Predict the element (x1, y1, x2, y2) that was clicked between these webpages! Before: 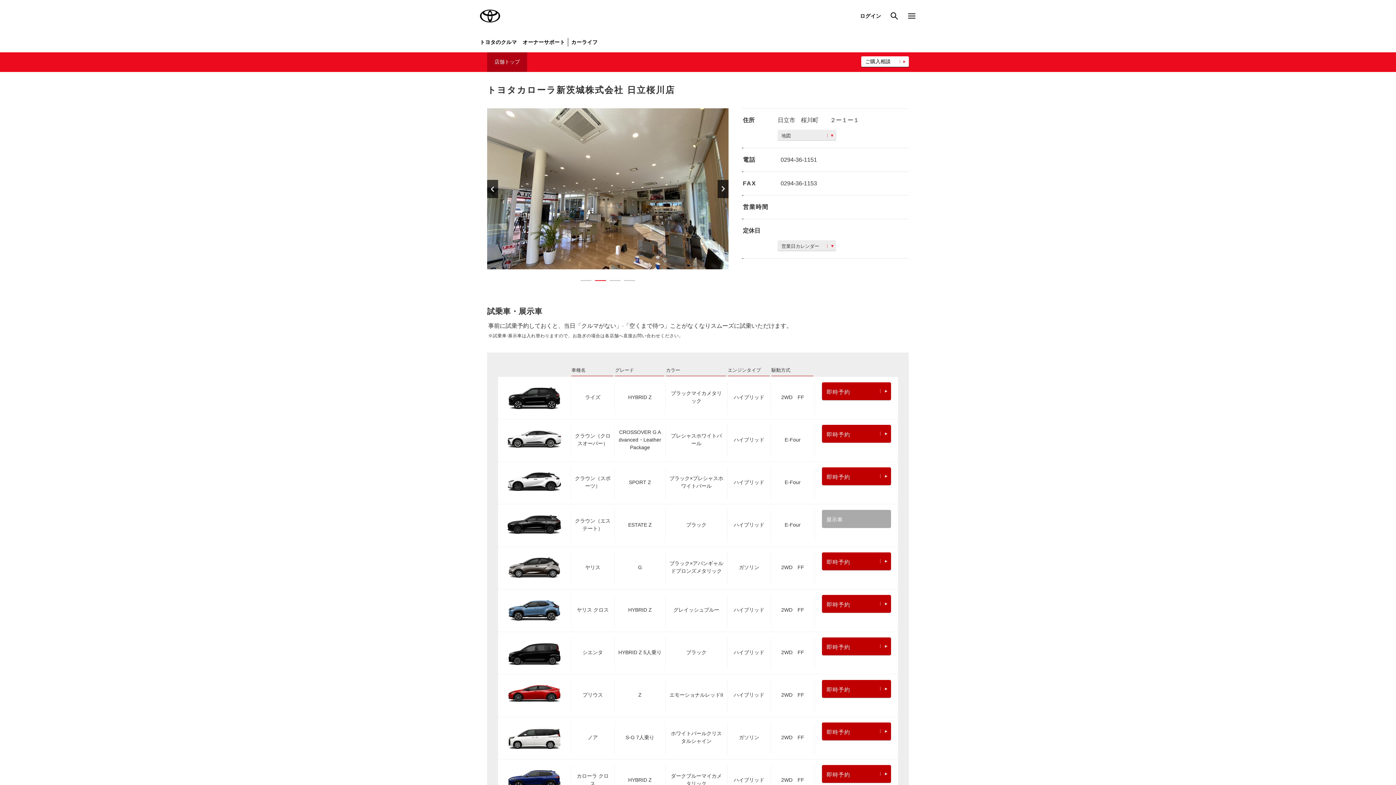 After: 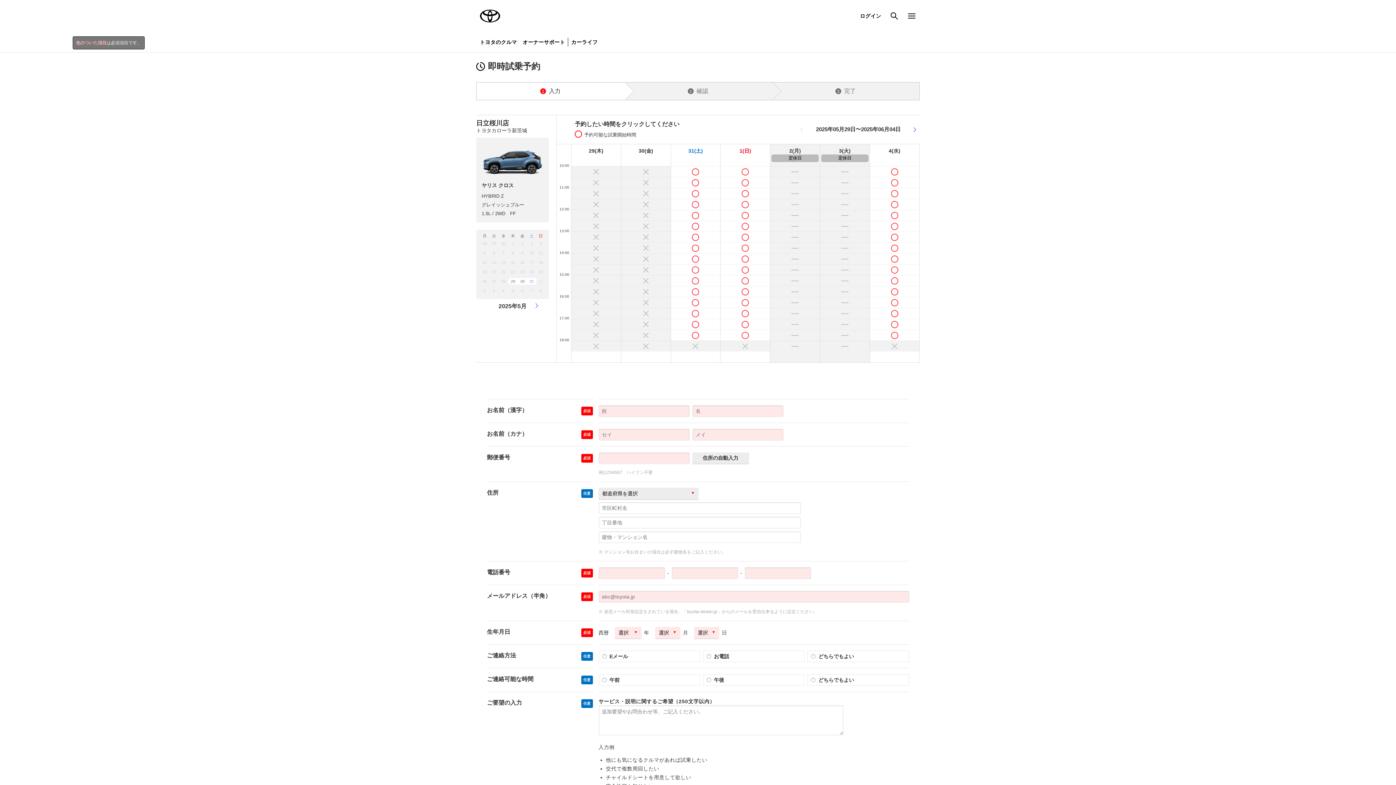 Action: label: 即時予約 bbox: (822, 595, 891, 614)